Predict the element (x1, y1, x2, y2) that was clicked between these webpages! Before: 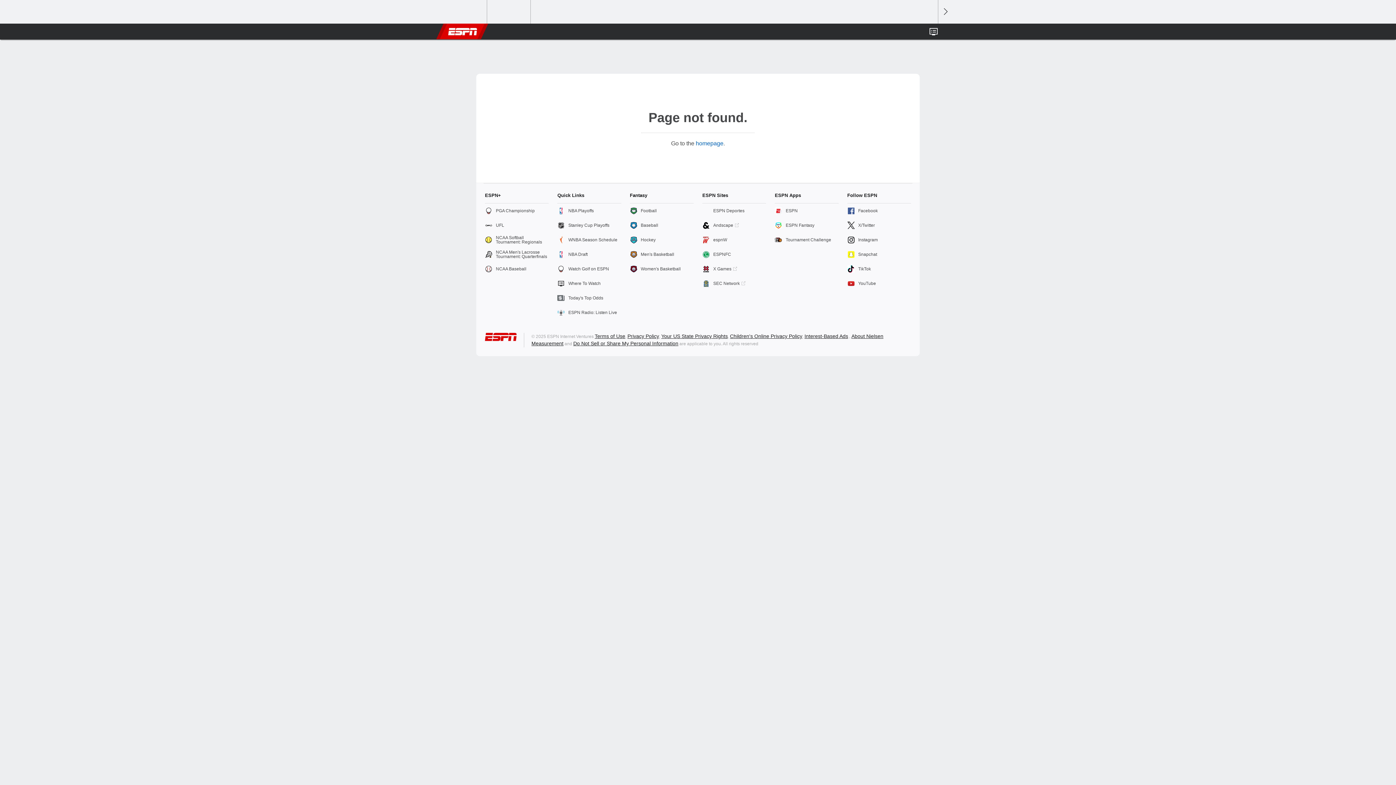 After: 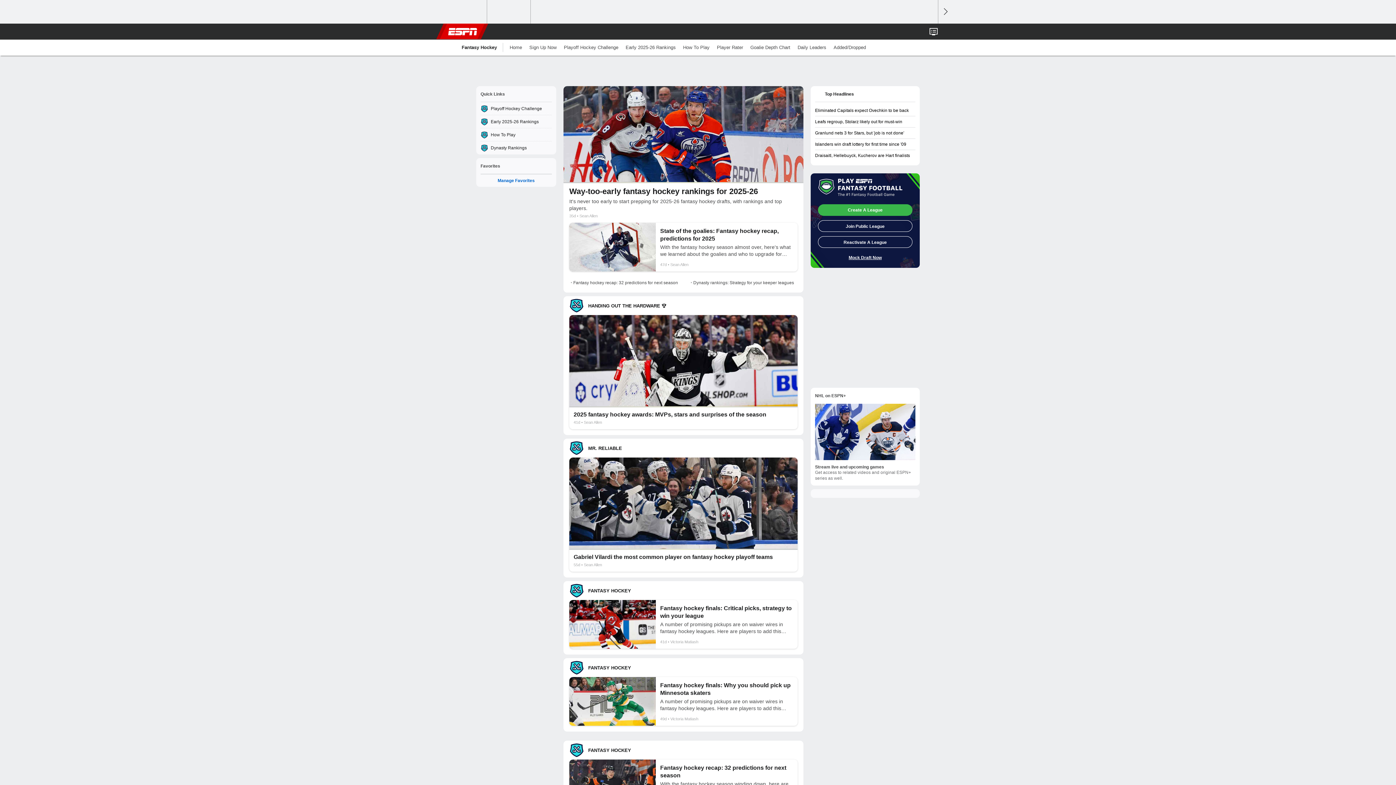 Action: bbox: (630, 232, 693, 247) label: Hockey